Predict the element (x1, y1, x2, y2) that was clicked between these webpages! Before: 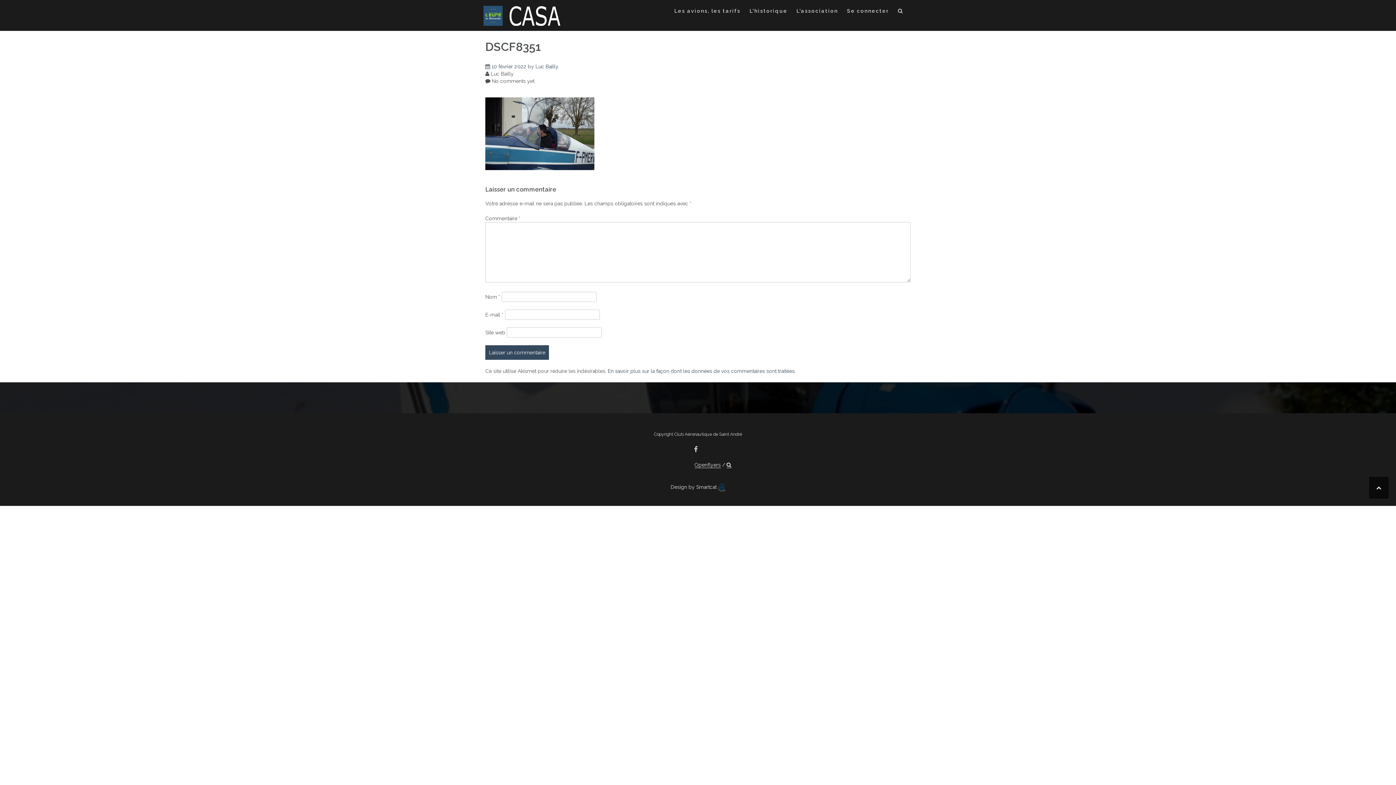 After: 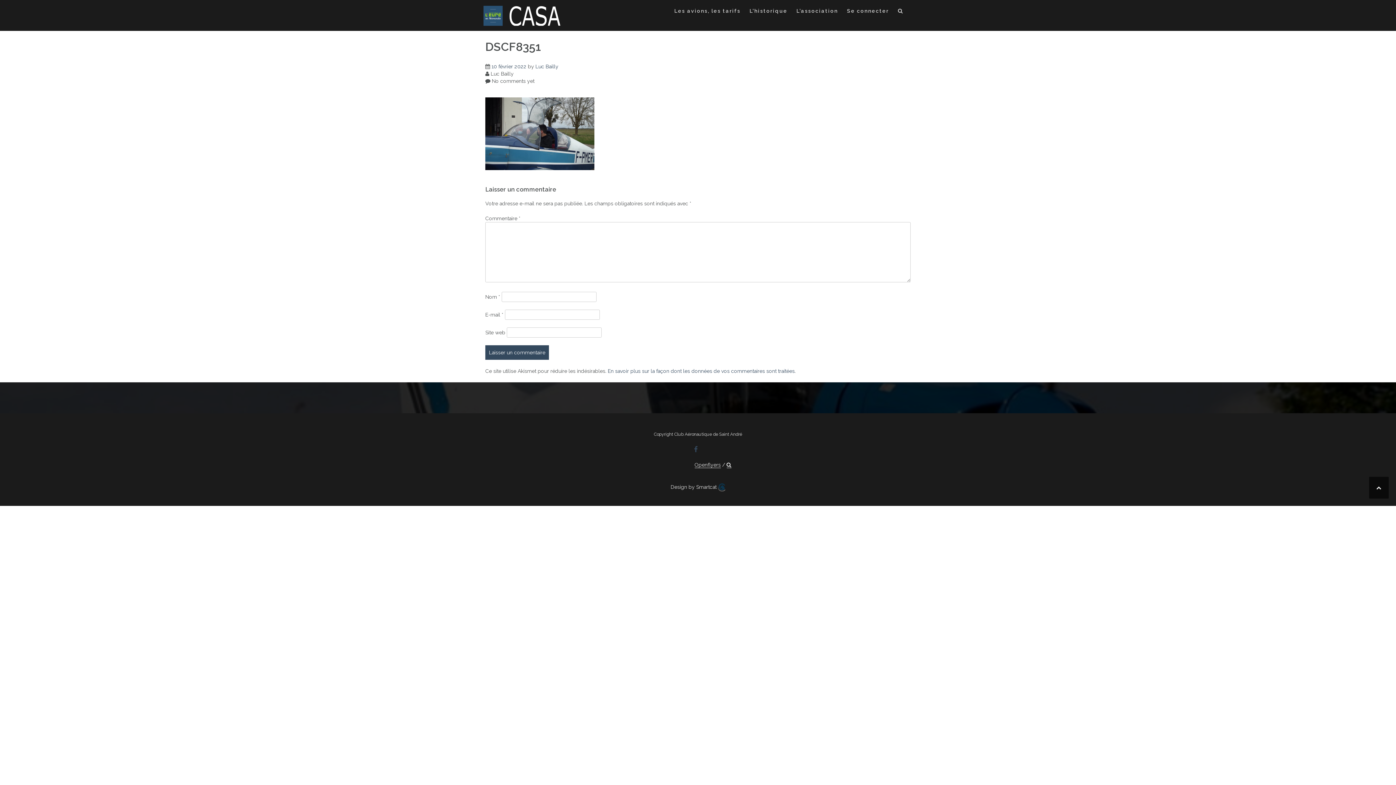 Action: bbox: (694, 444, 697, 454)